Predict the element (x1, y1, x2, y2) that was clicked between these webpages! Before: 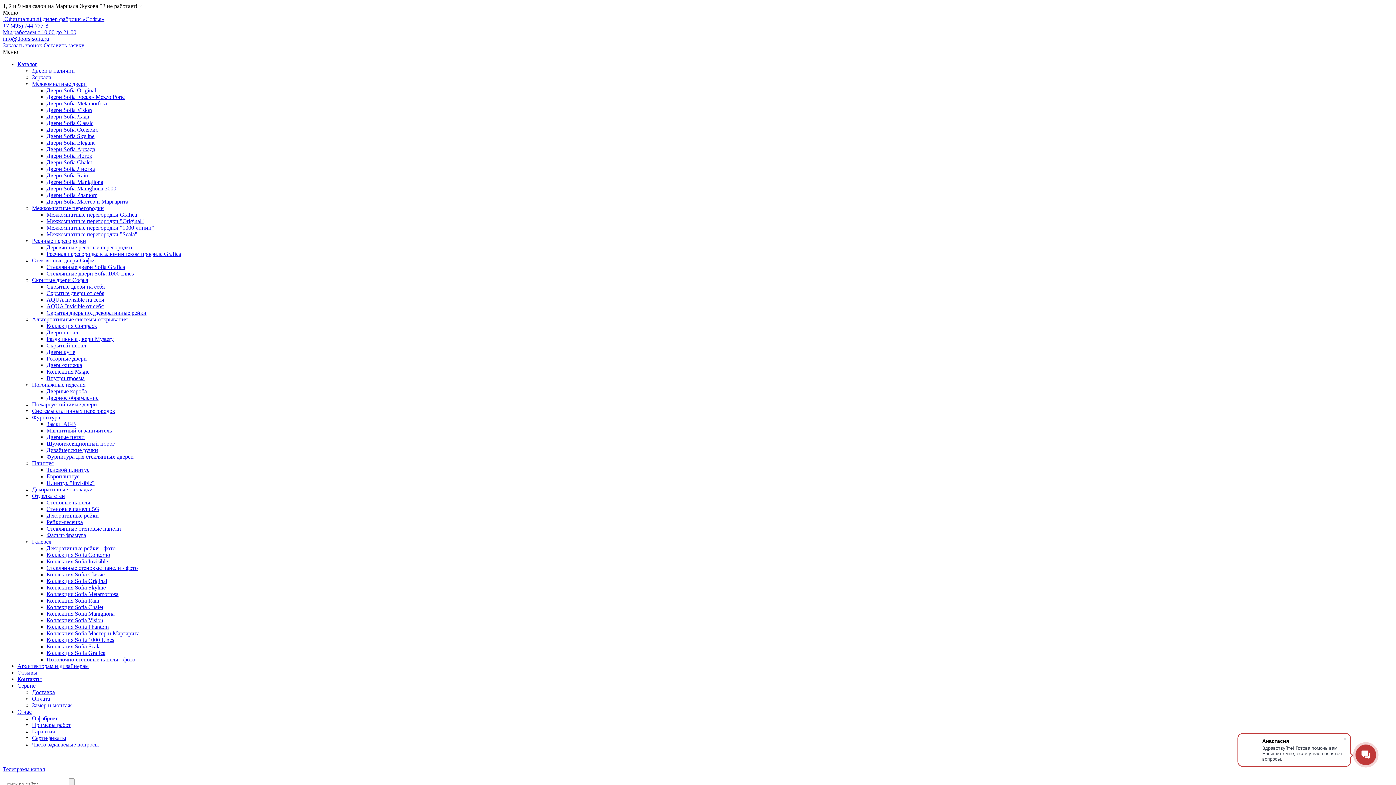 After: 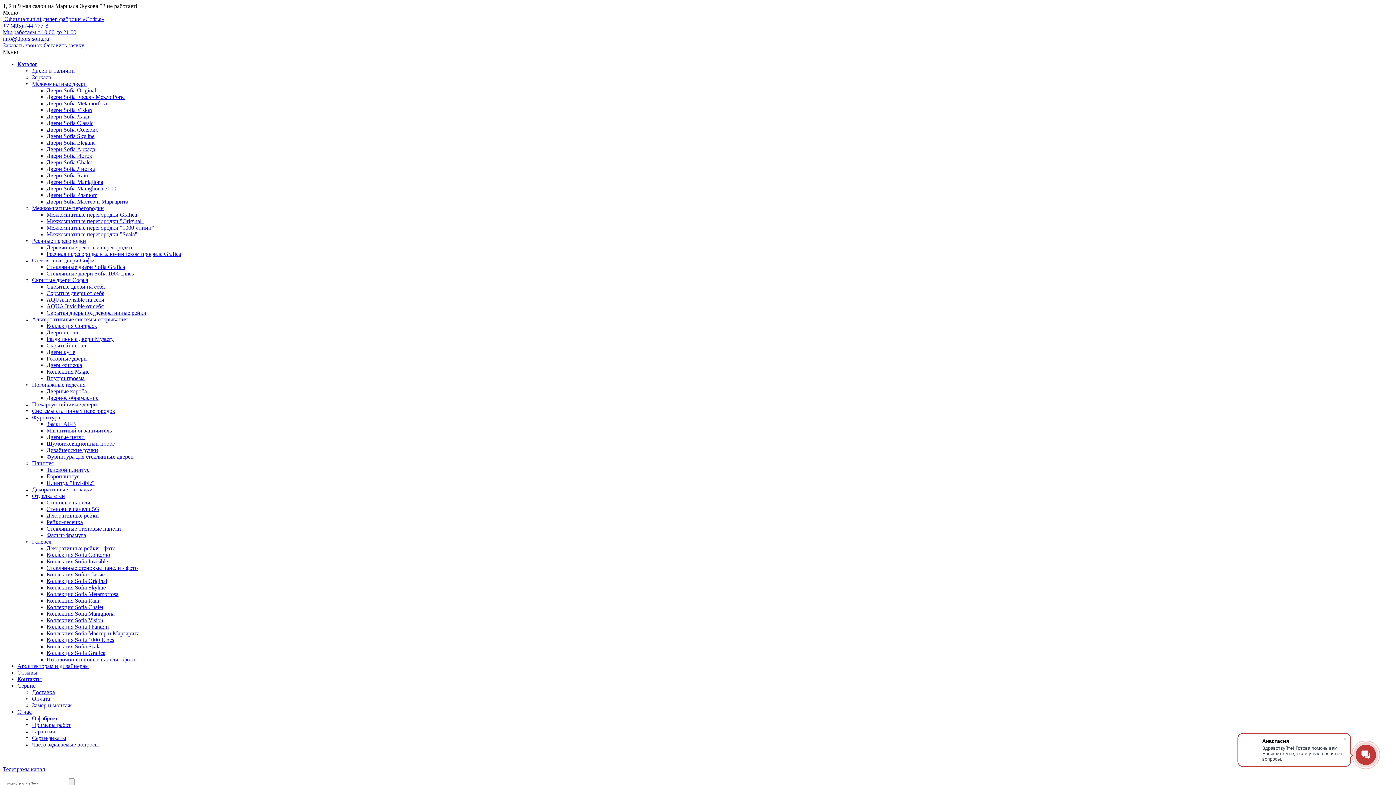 Action: bbox: (46, 421, 76, 427) label: Замки AGB